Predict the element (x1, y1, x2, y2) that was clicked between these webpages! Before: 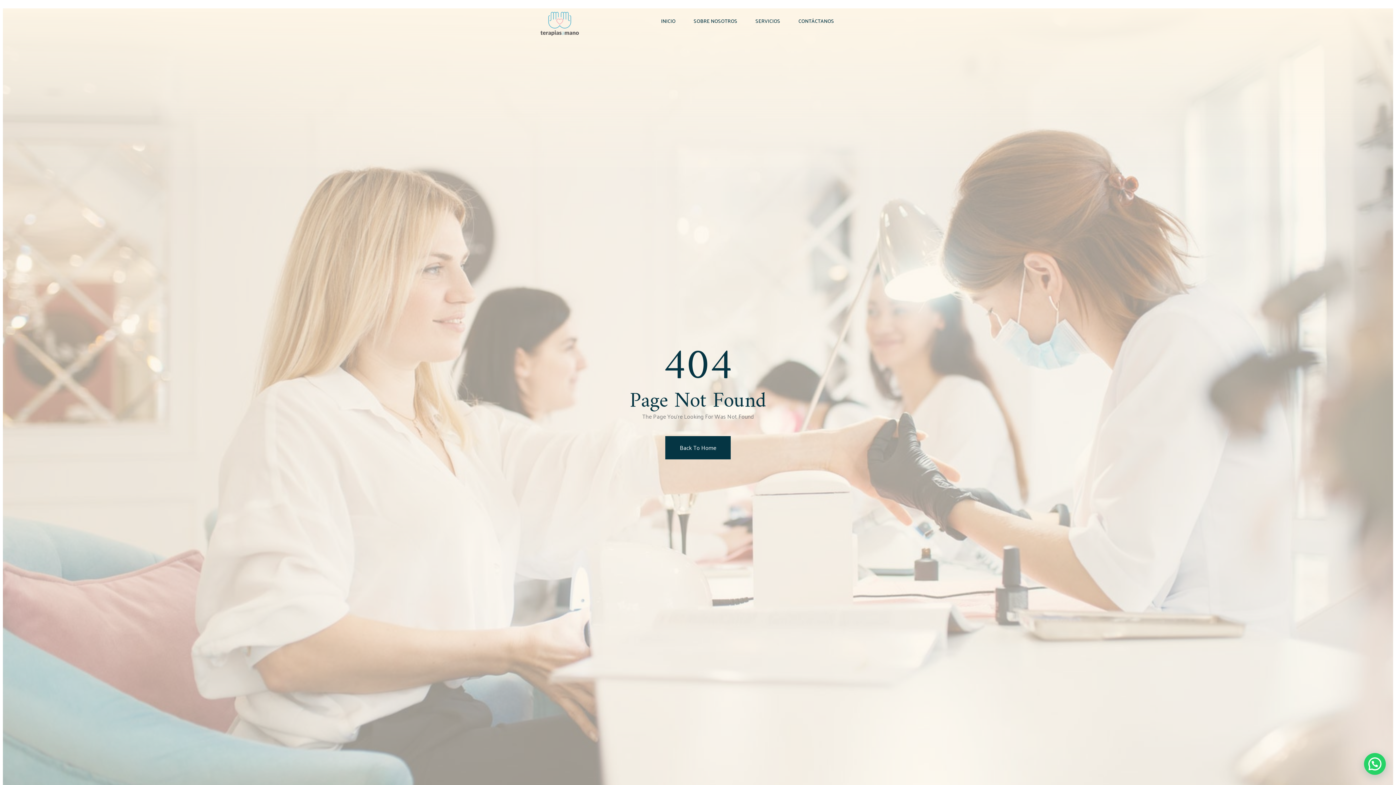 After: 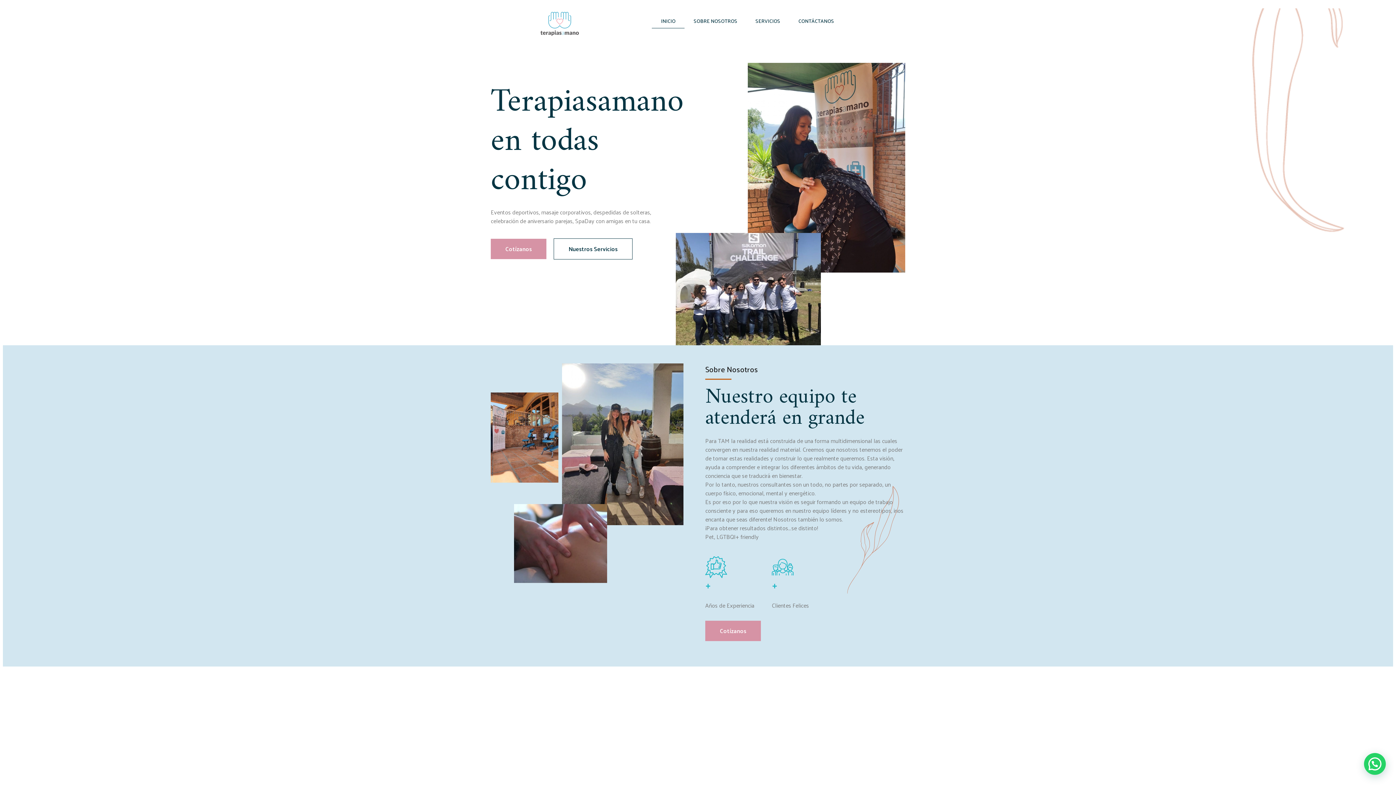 Action: bbox: (490, 8, 628, 39)